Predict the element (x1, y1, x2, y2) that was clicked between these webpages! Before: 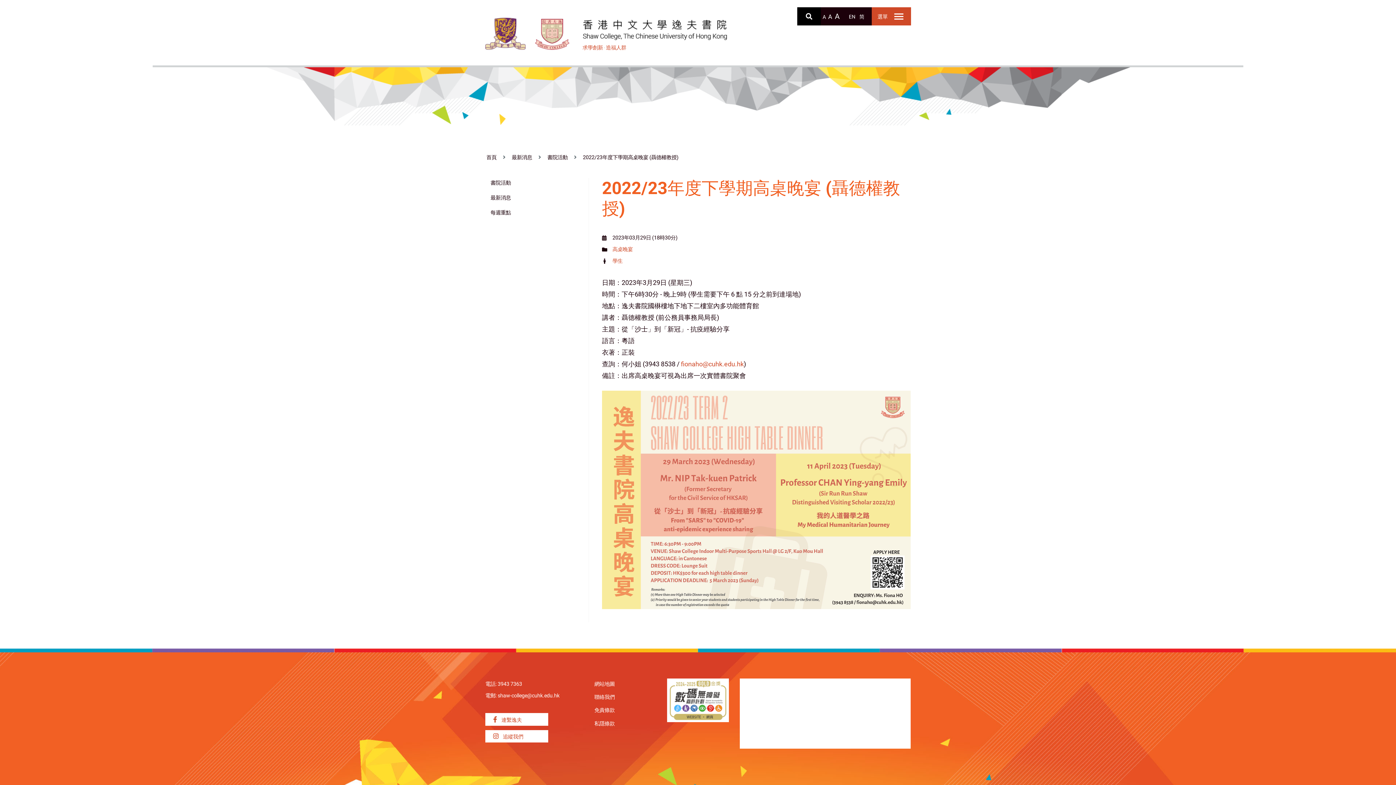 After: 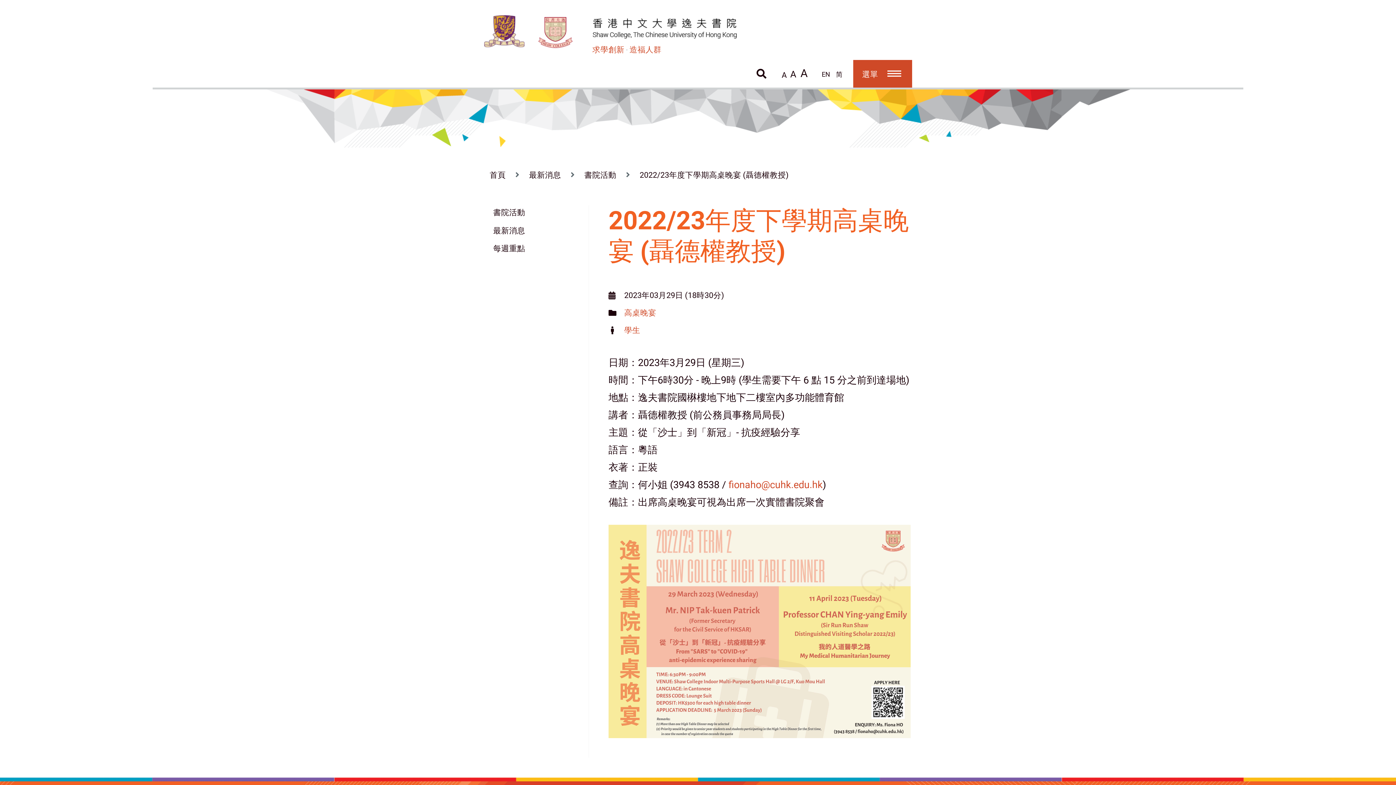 Action: label: 放大字型 bbox: (833, 11, 841, 20)